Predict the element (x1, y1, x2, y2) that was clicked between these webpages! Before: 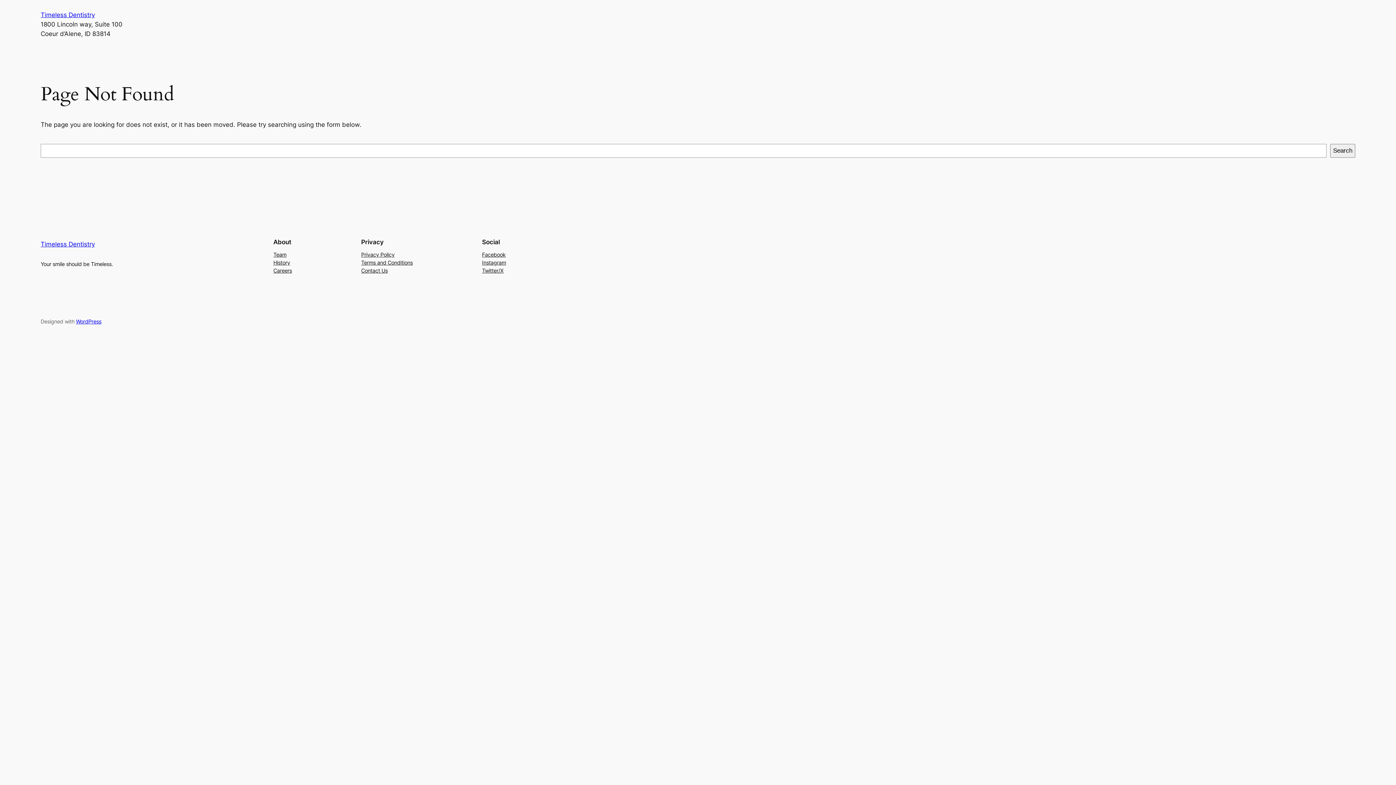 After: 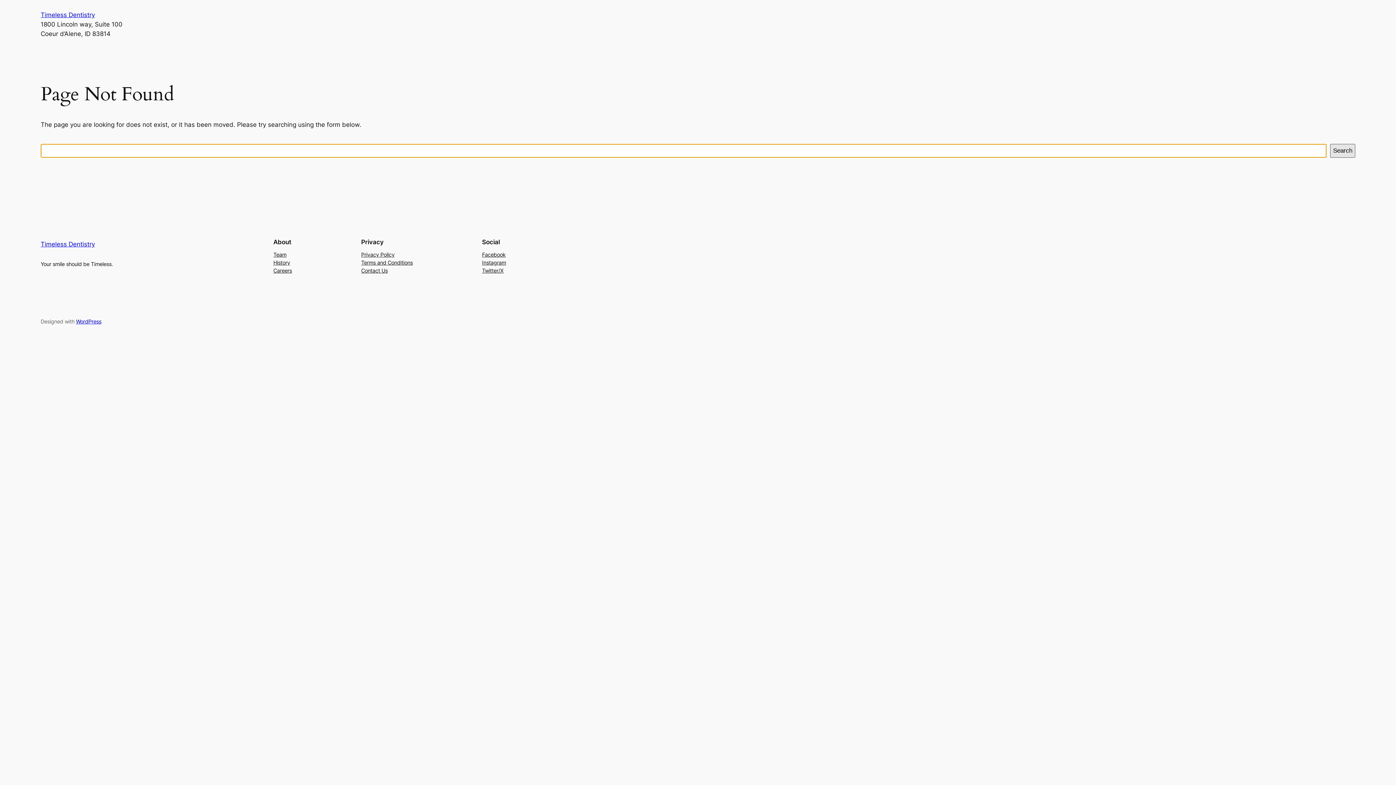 Action: label: Search bbox: (1330, 144, 1355, 157)